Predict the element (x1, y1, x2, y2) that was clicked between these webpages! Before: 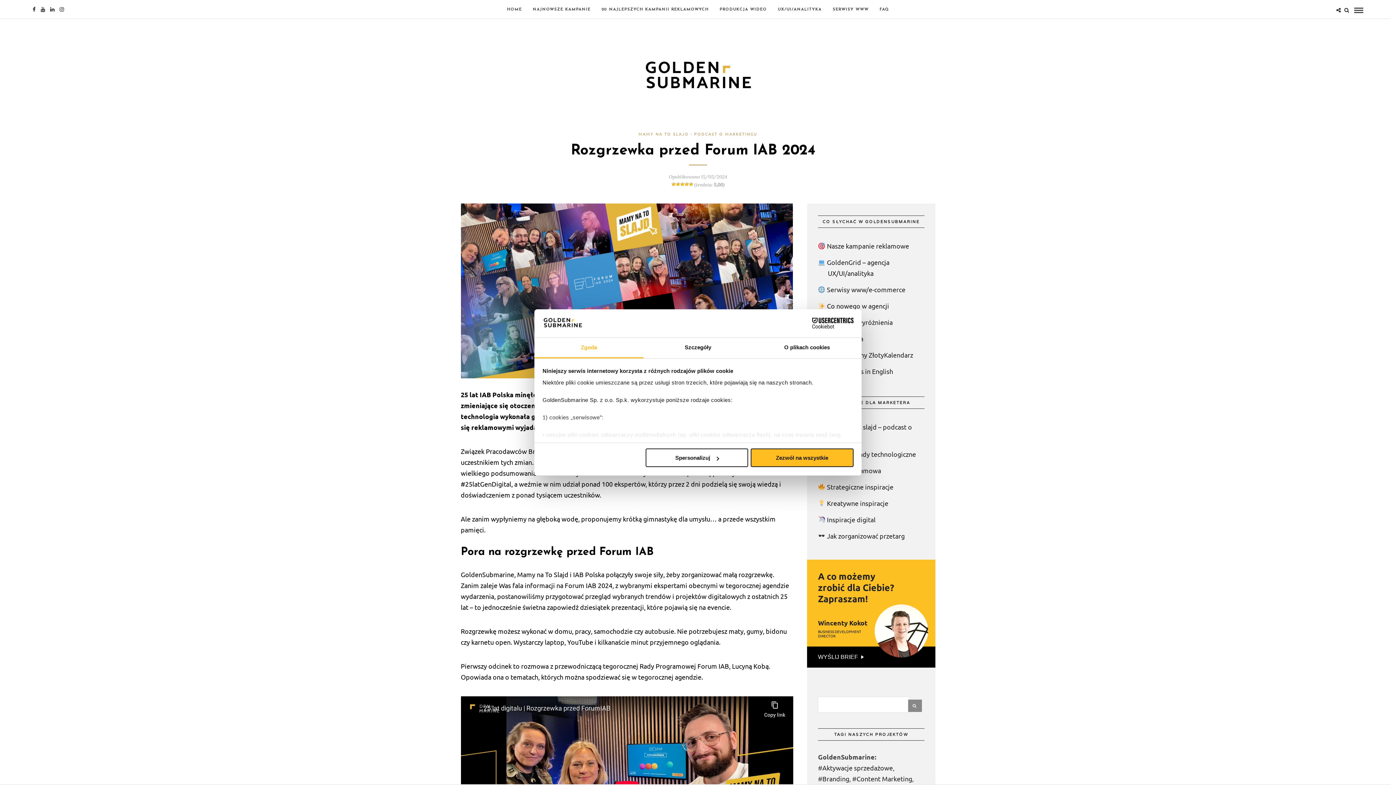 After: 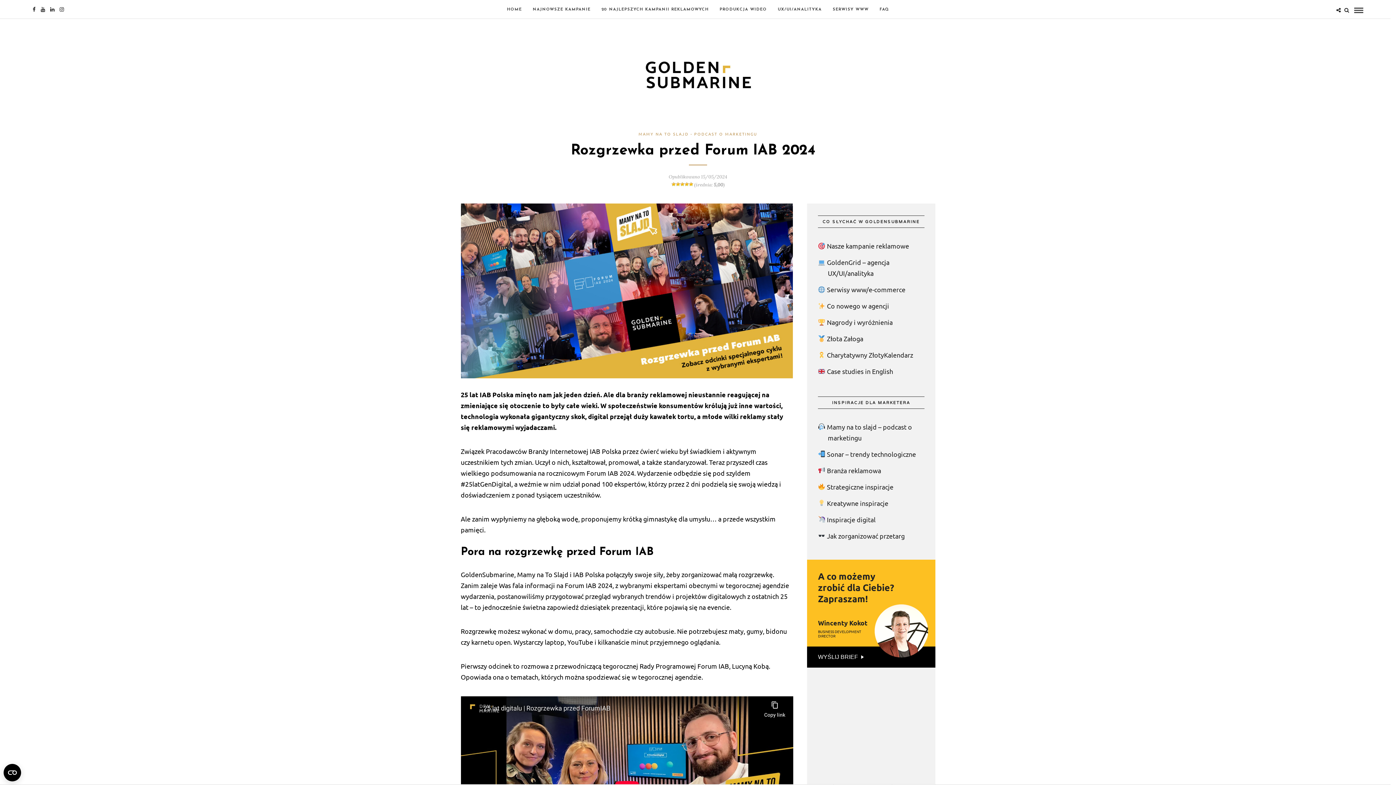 Action: bbox: (751, 448, 853, 467) label: Zezwól na wszystkie